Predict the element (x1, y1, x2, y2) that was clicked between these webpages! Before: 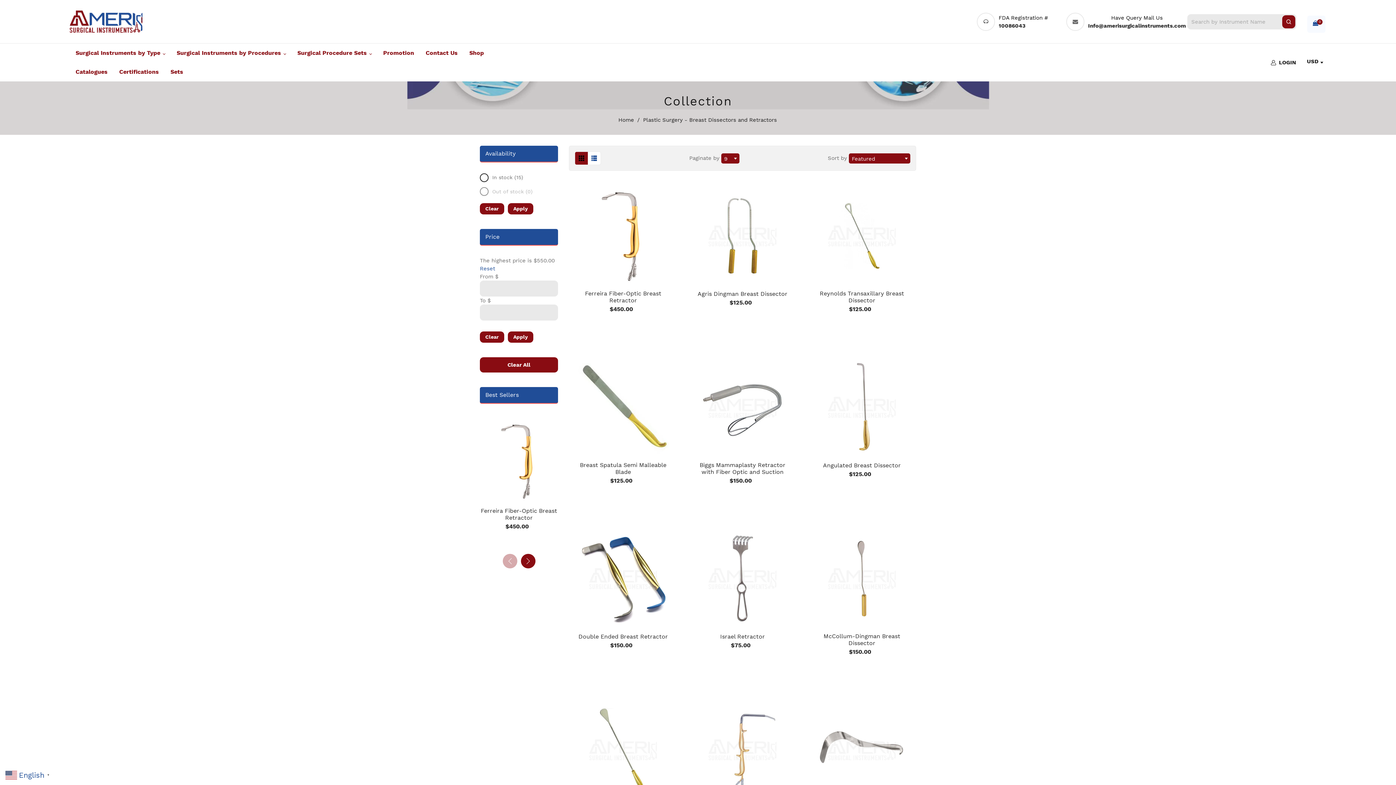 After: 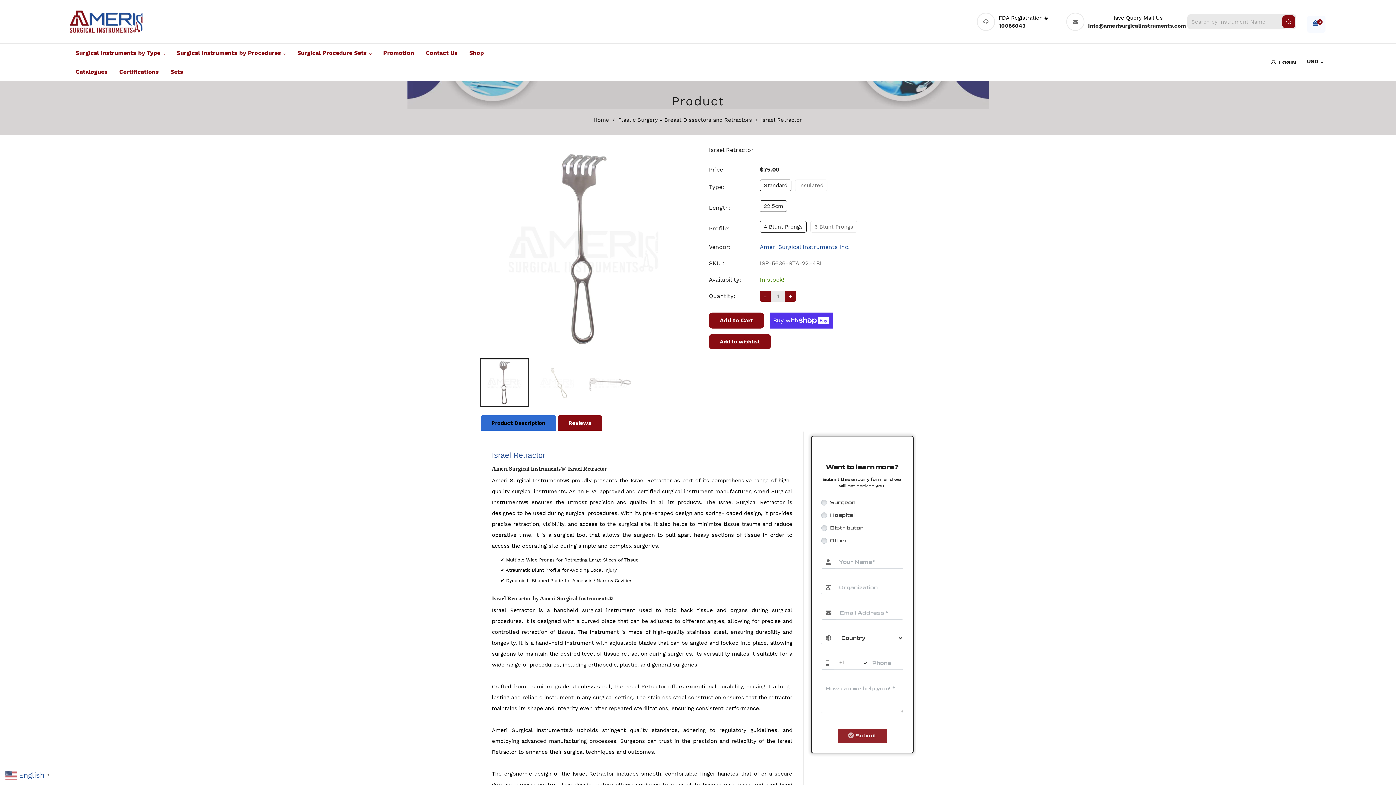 Action: bbox: (695, 531, 789, 625)